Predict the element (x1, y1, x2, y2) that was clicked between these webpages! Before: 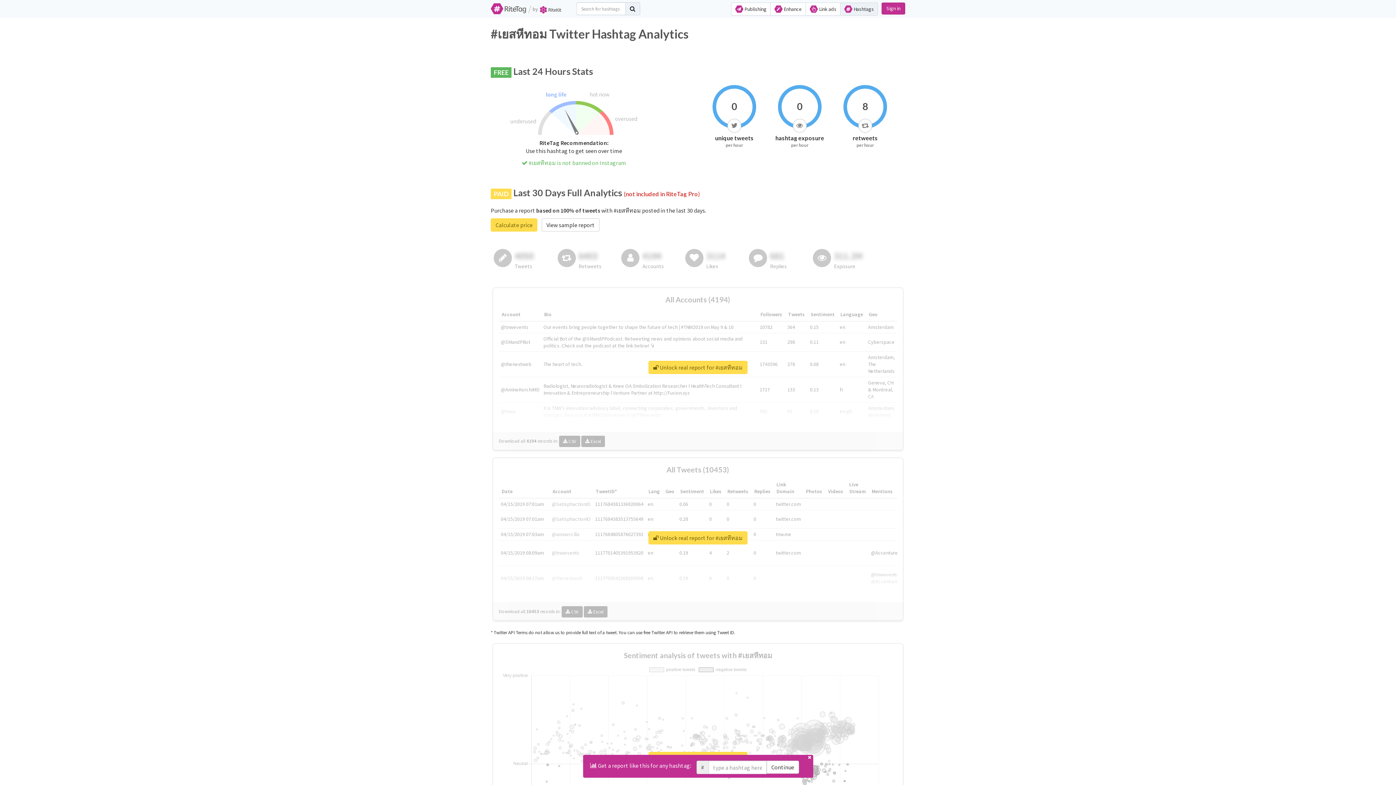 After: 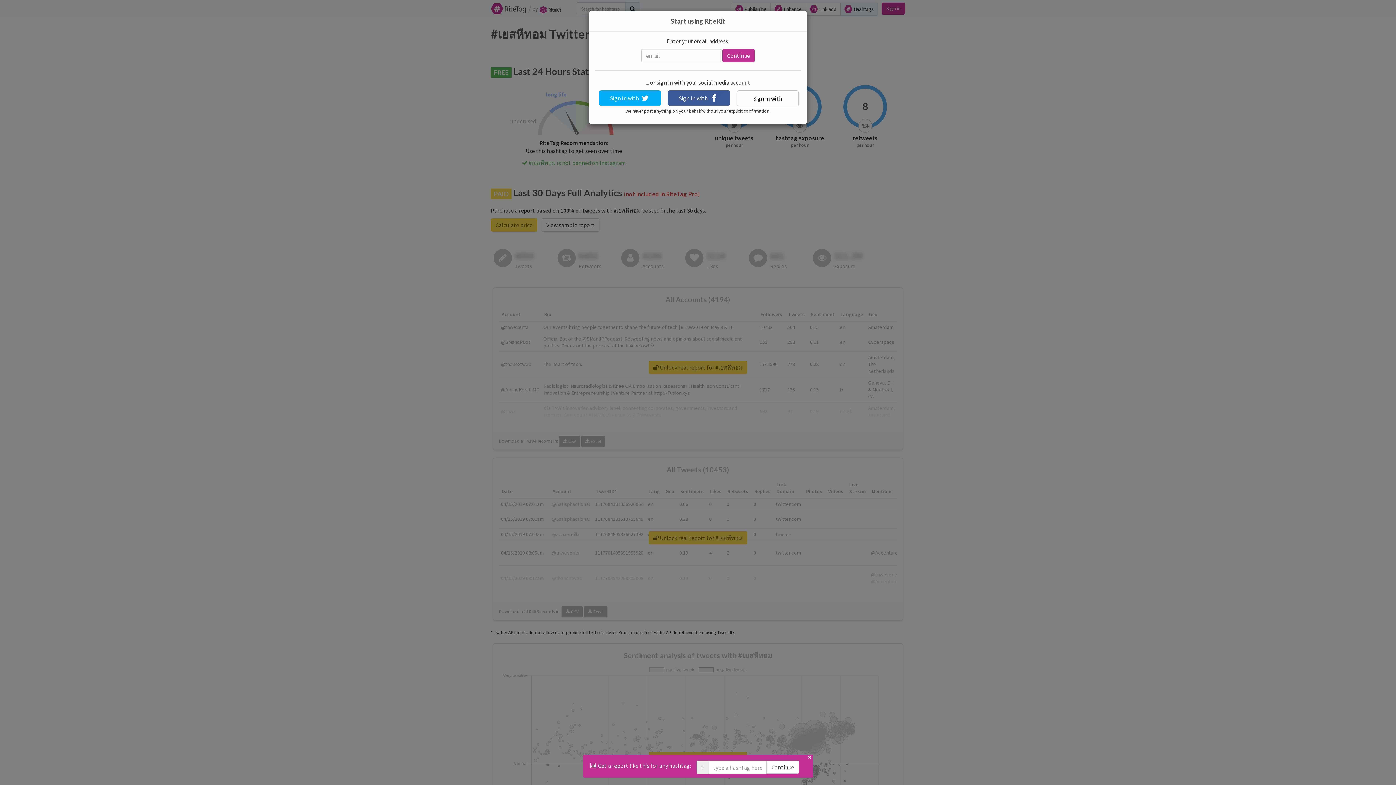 Action: bbox: (648, 531, 747, 544) label:  Unlock real report for #เยสหีทอม